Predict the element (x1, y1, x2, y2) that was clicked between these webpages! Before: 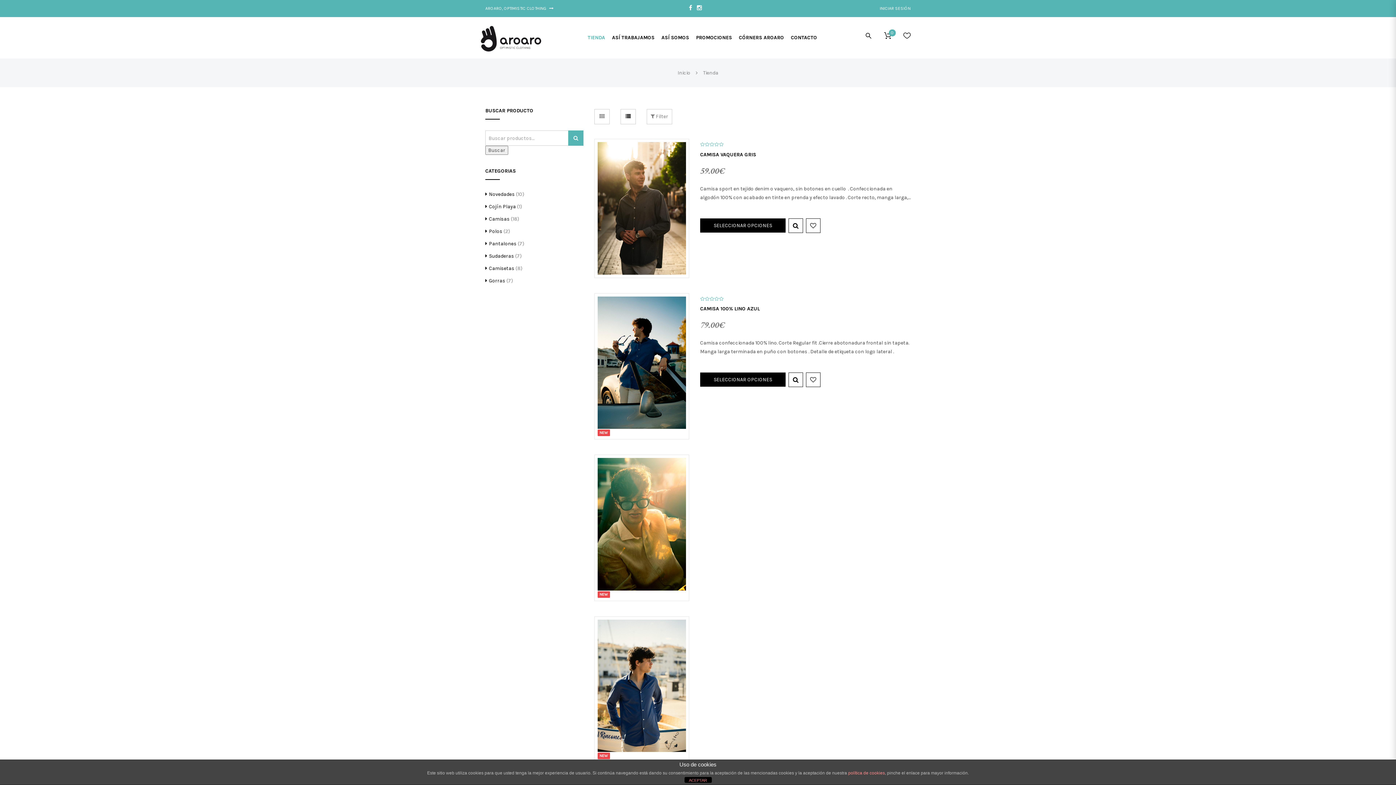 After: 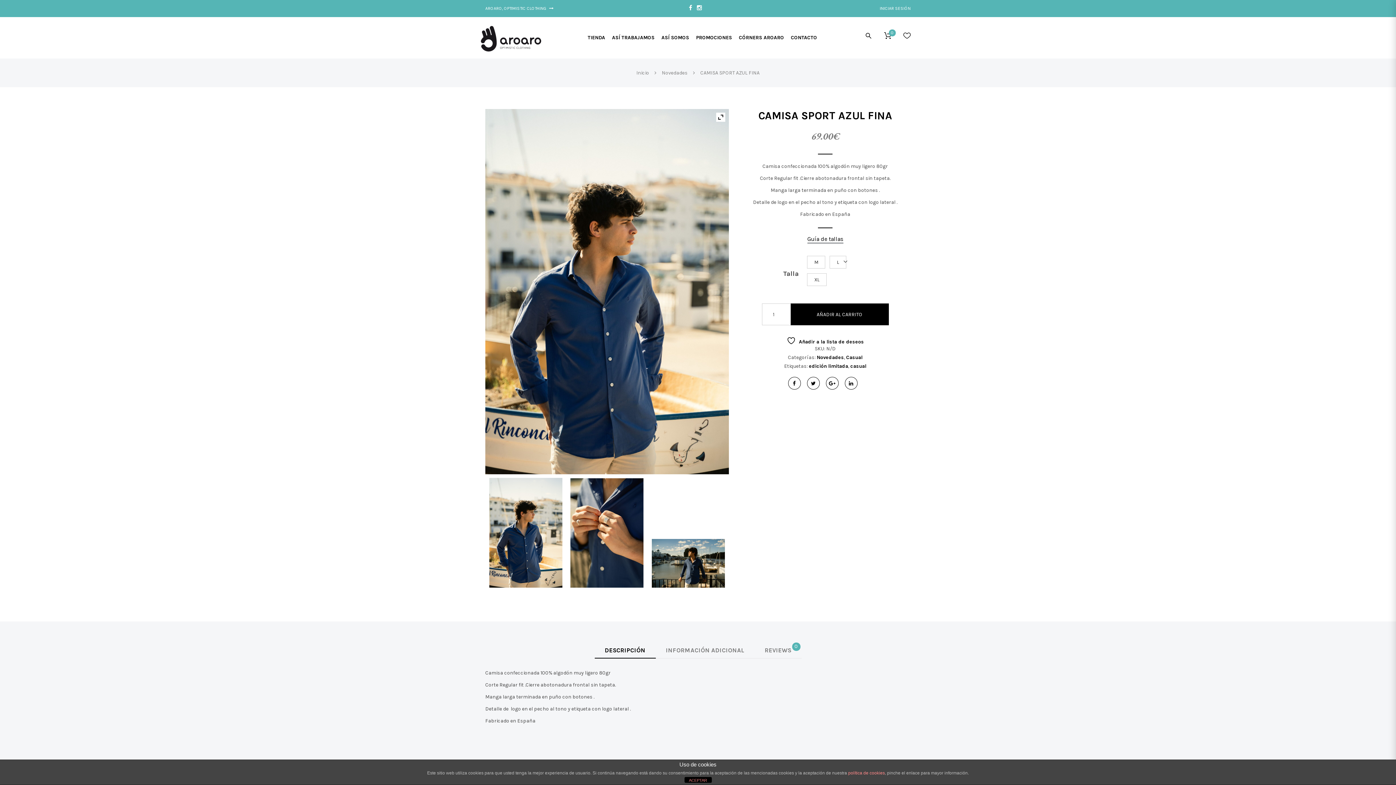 Action: bbox: (597, 619, 686, 759) label: NEW